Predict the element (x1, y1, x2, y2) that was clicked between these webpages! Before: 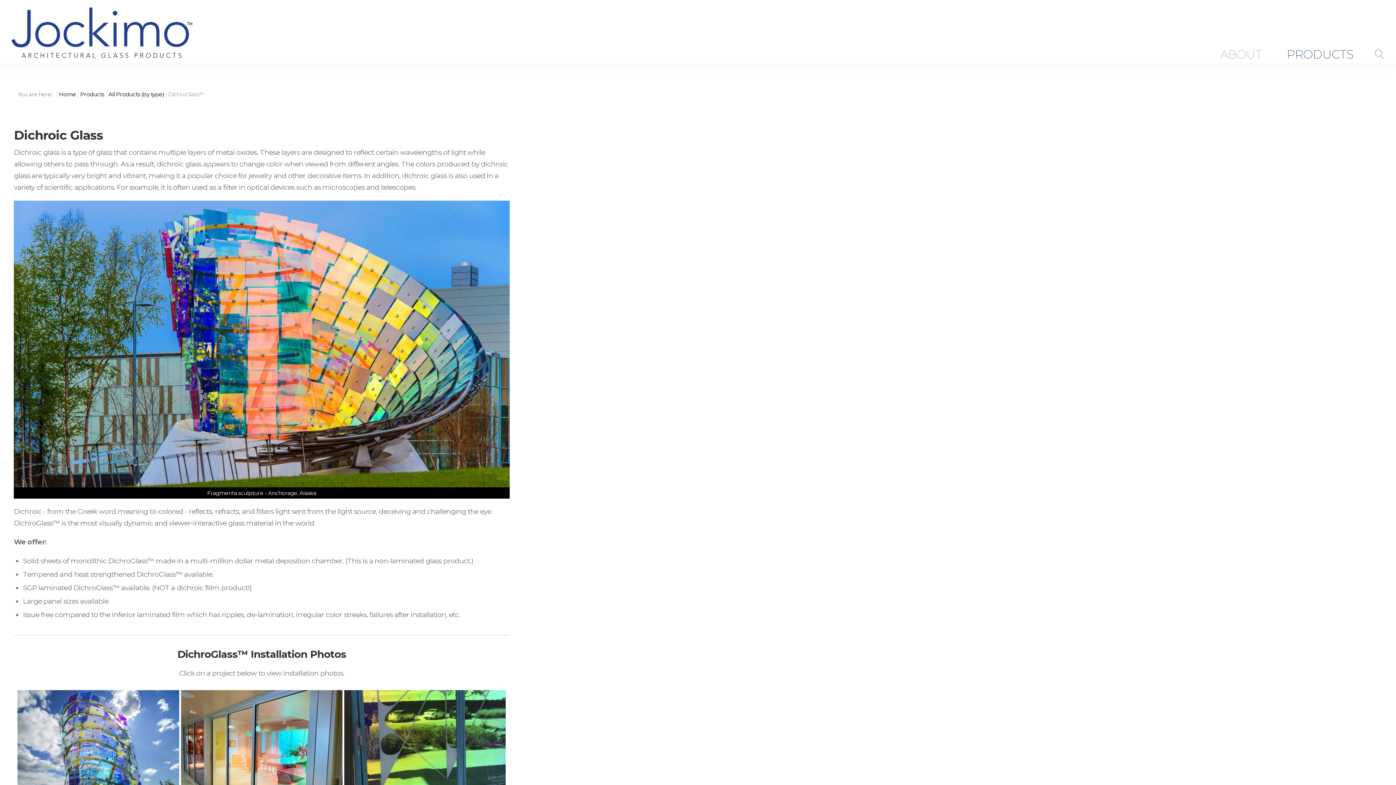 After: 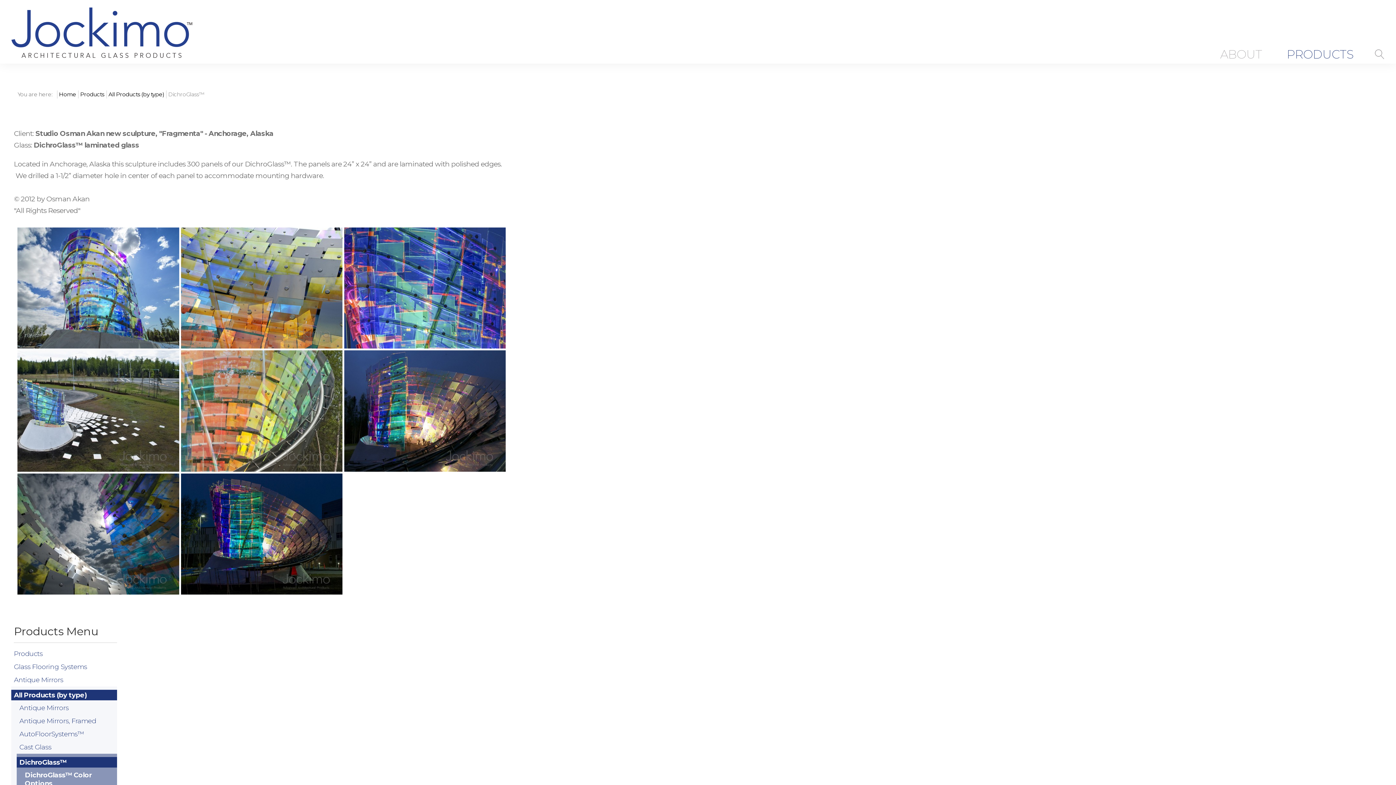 Action: bbox: (17, 690, 179, 819) label: Fragmenta Alaska